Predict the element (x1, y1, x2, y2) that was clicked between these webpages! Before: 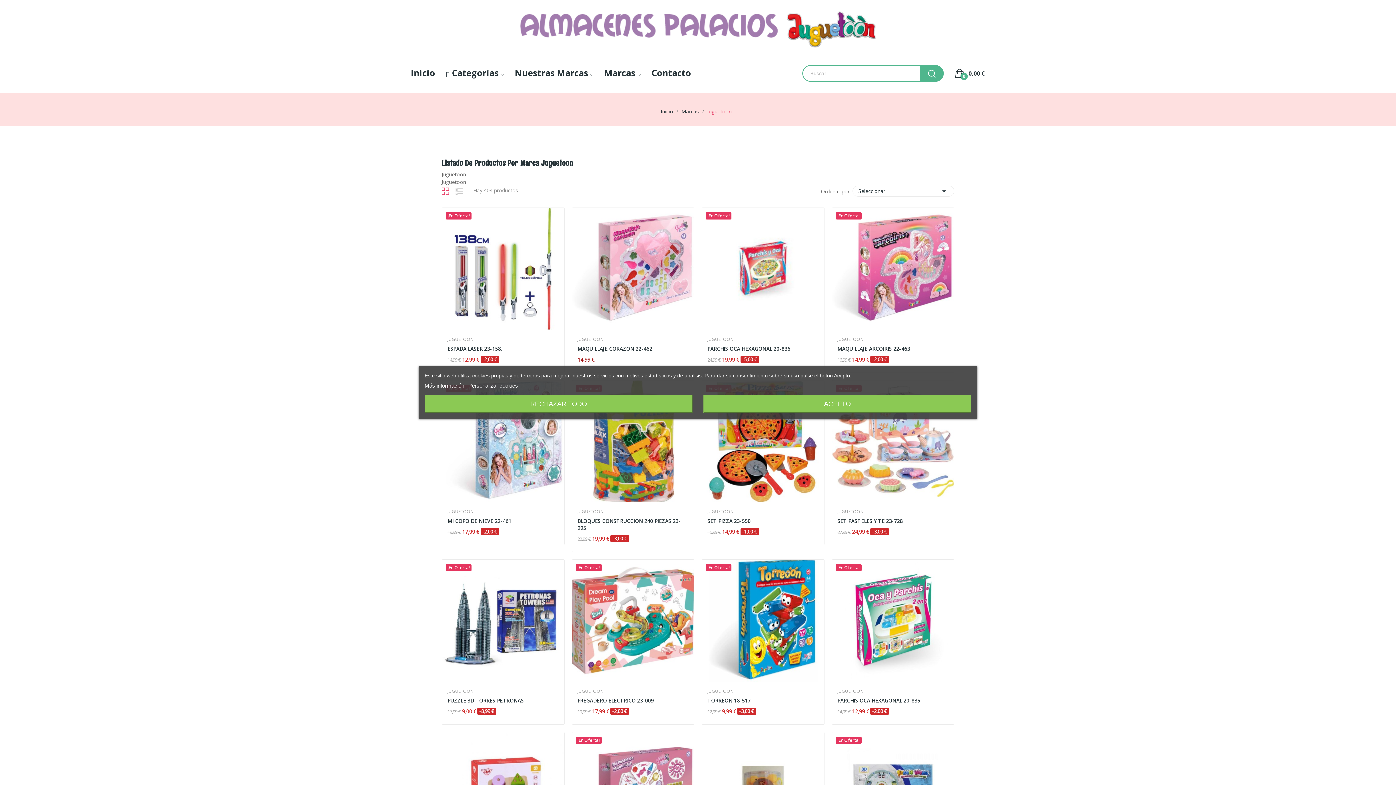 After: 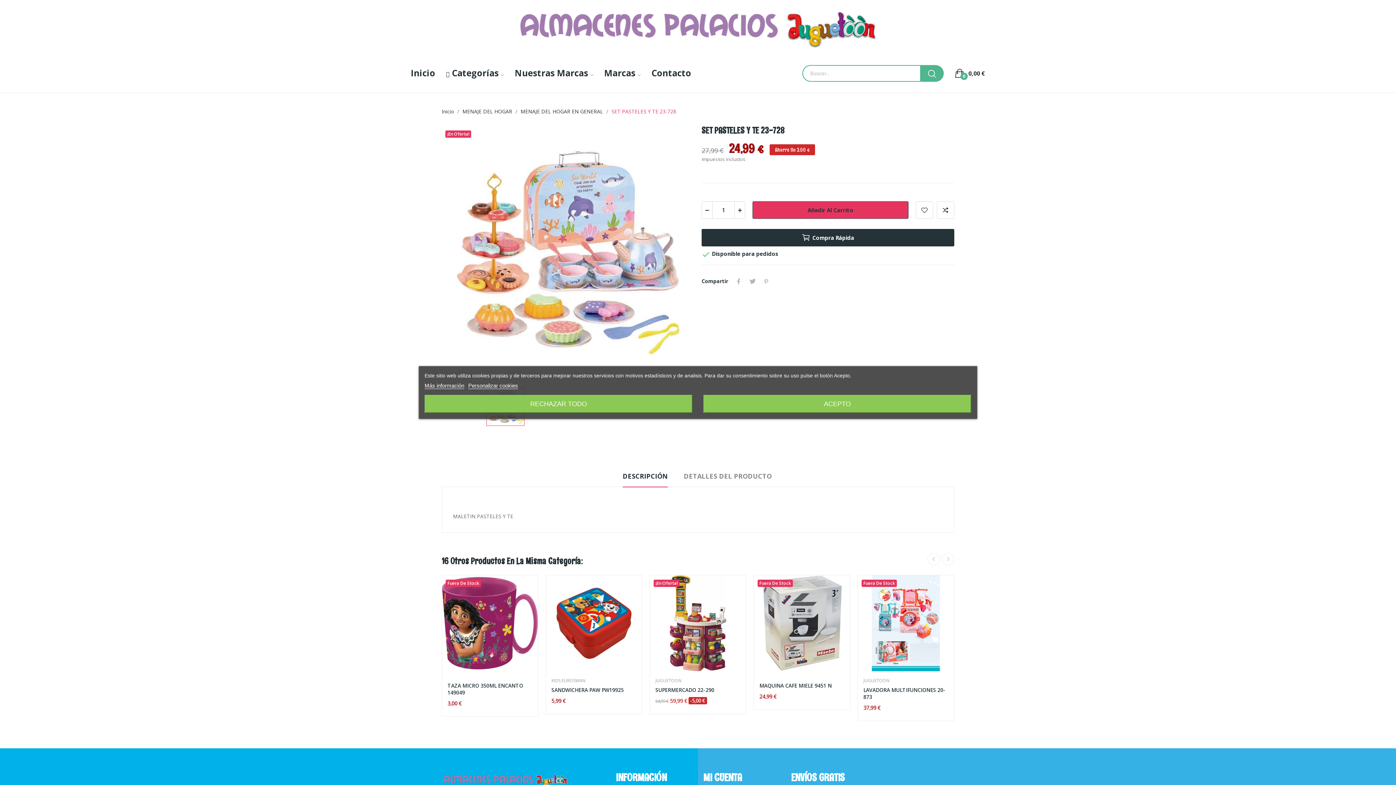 Action: bbox: (832, 437, 954, 444)